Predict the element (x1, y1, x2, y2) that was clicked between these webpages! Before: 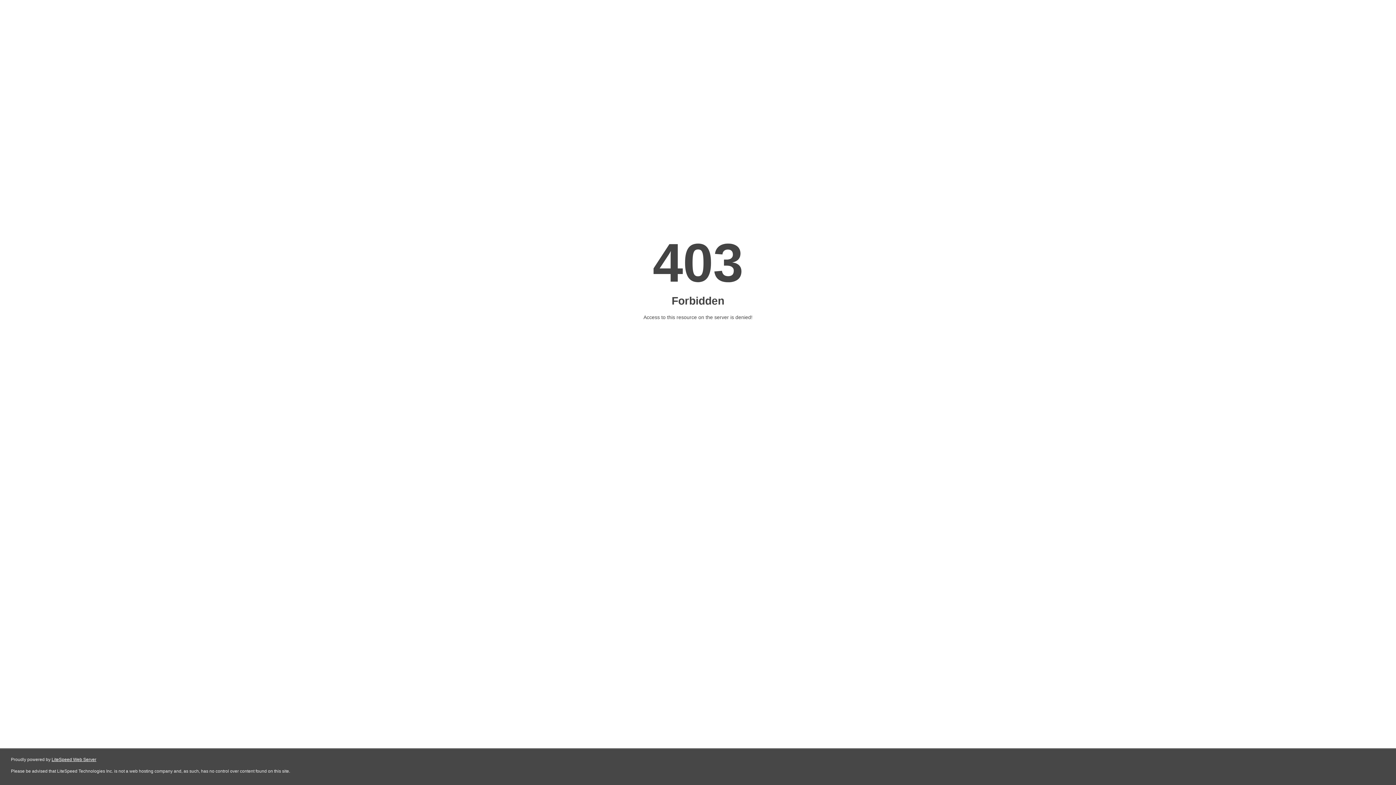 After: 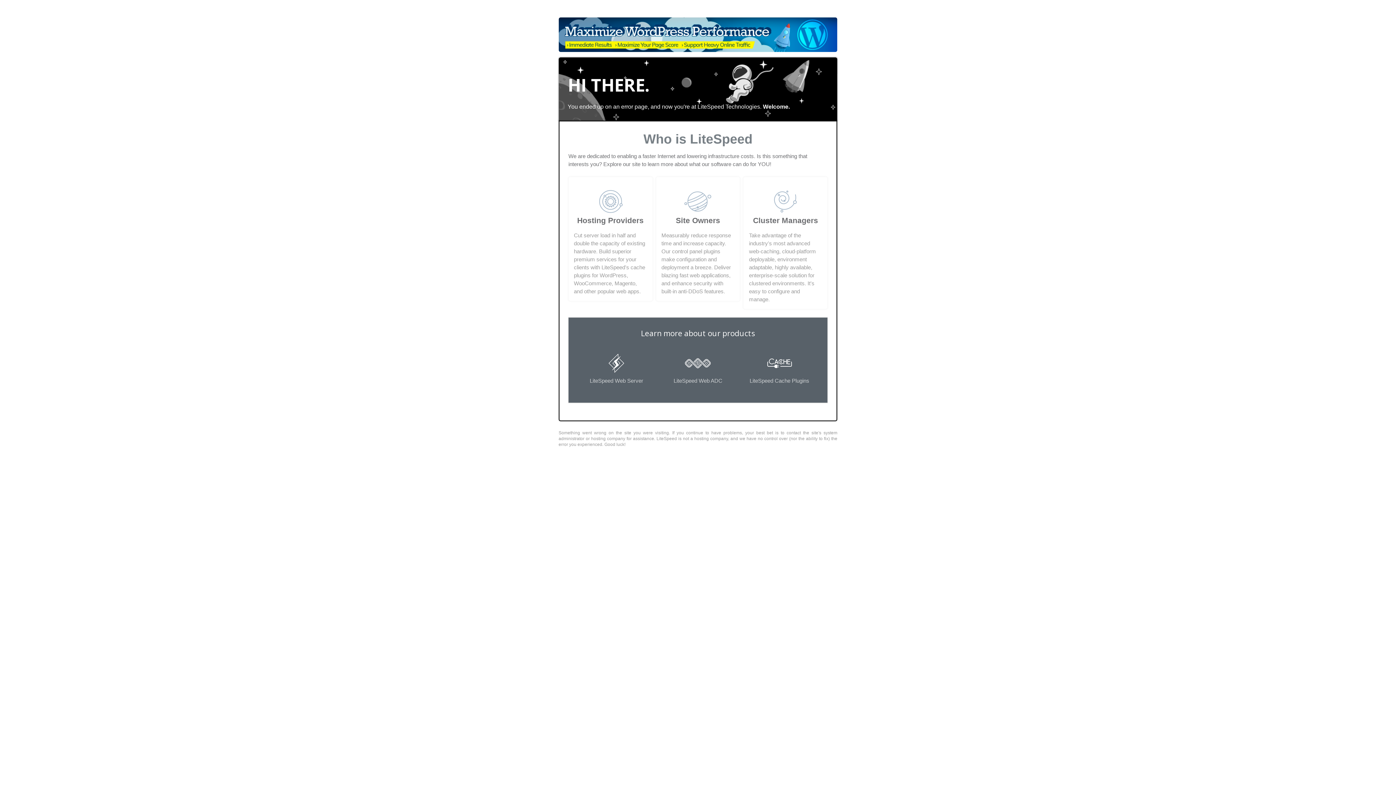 Action: label: LiteSpeed Web Server bbox: (51, 757, 96, 762)